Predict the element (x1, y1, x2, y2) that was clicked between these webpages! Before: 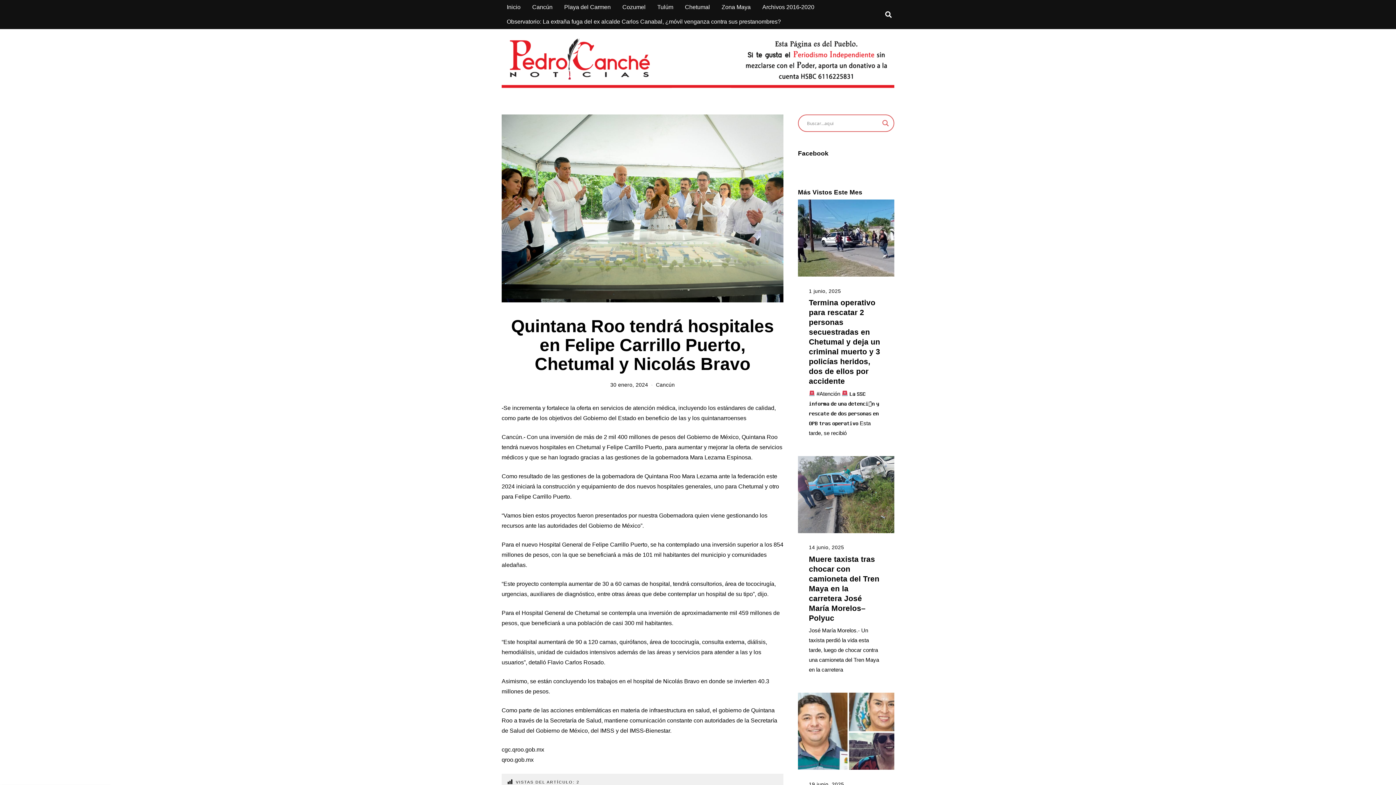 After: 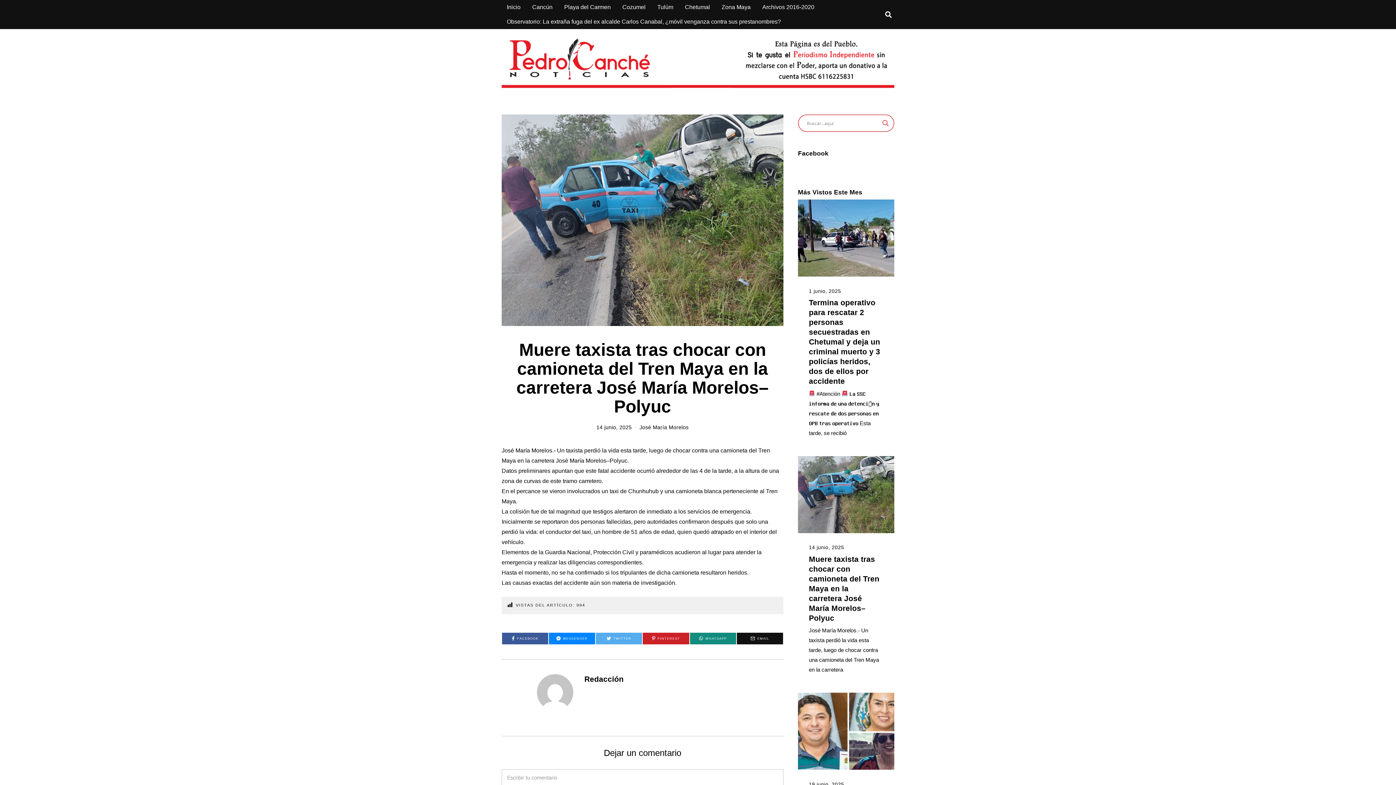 Action: bbox: (809, 555, 879, 622) label: Muere taxista tras chocar con camioneta del Tren Maya en la carretera José María Morelos–Polyuc